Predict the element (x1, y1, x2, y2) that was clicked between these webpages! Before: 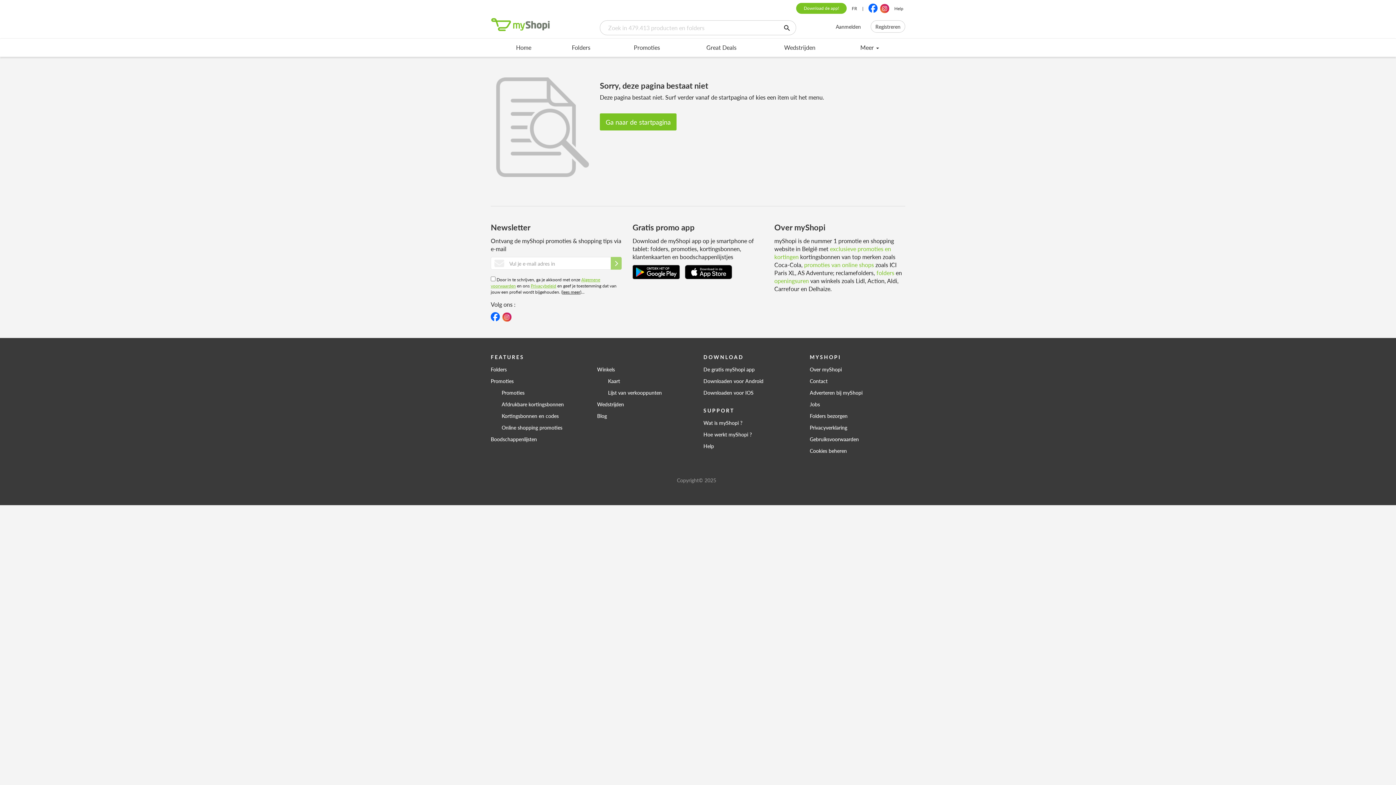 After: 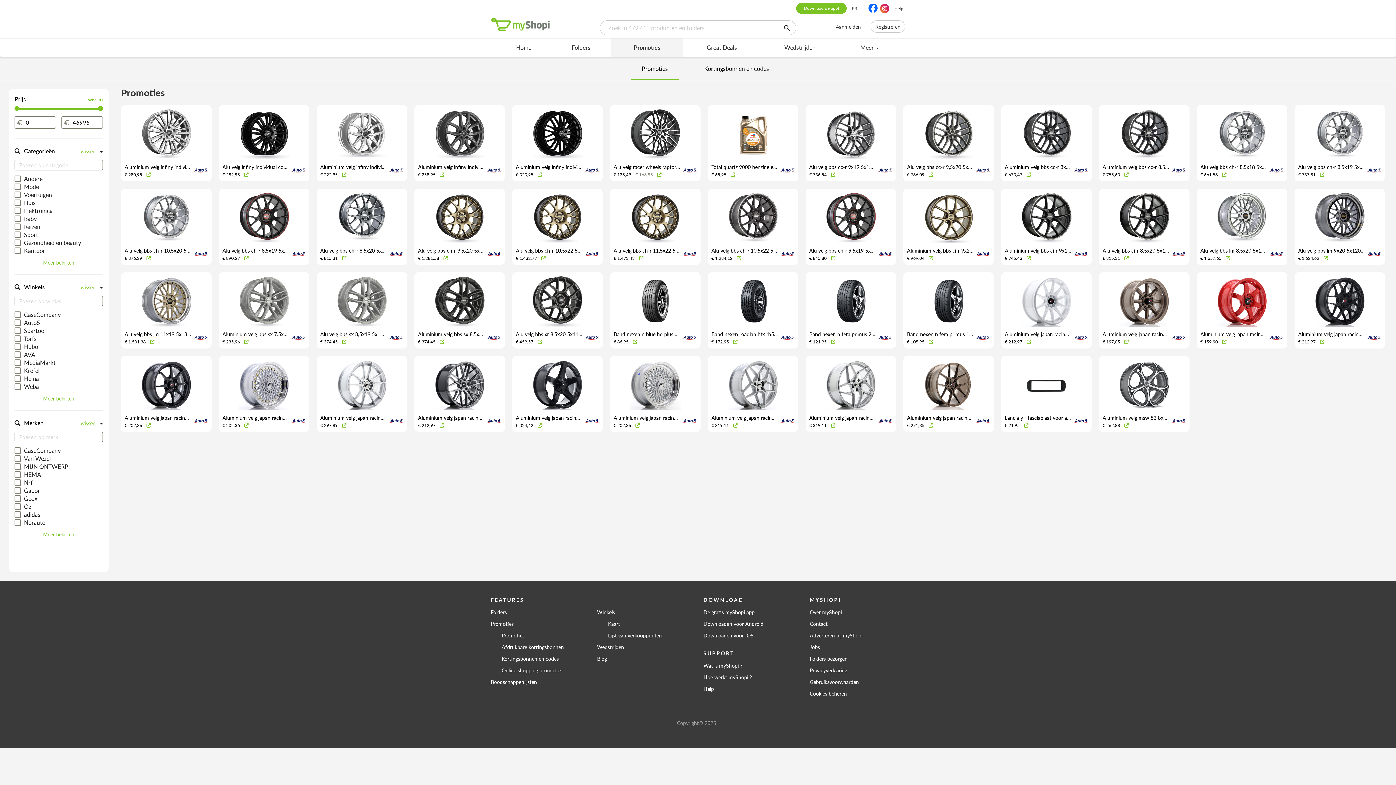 Action: label: Promoties bbox: (490, 375, 586, 387)